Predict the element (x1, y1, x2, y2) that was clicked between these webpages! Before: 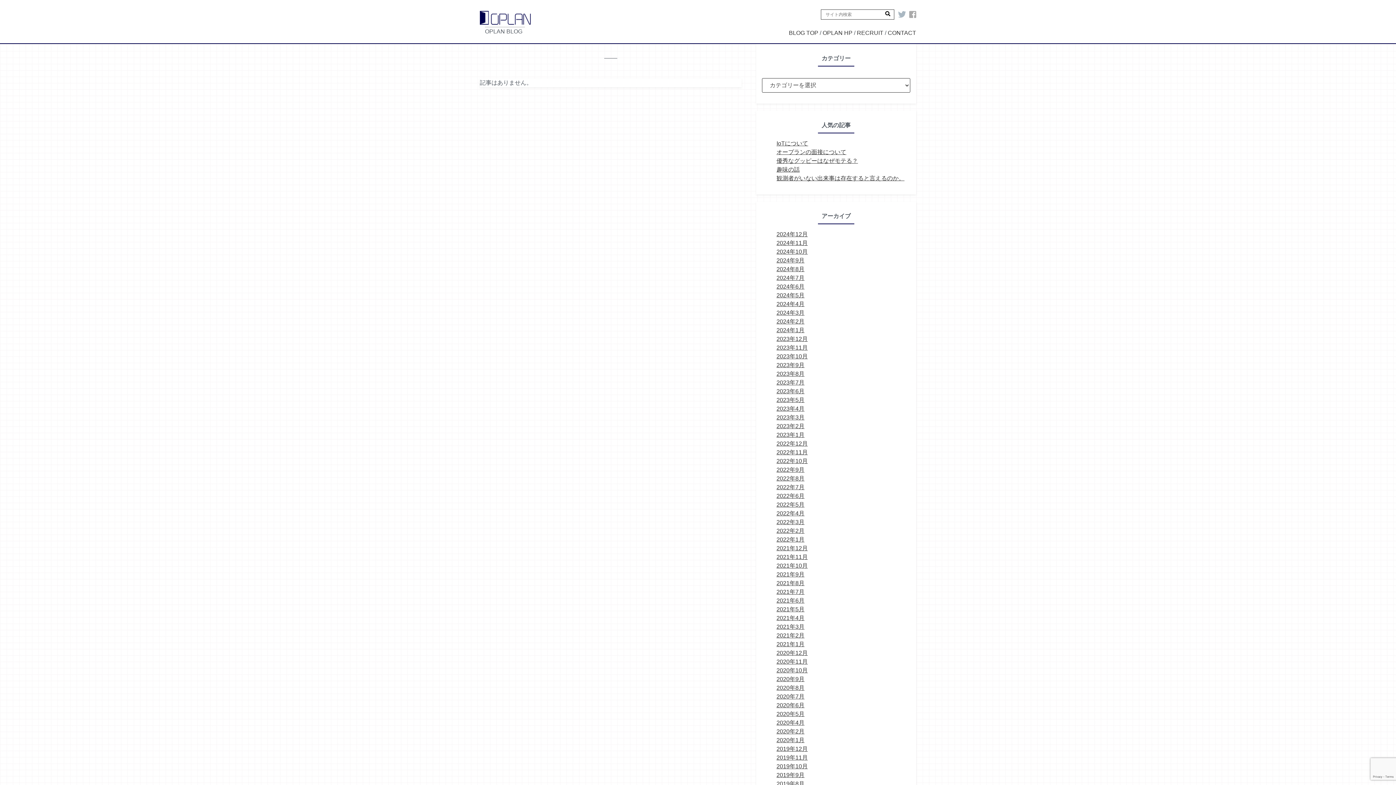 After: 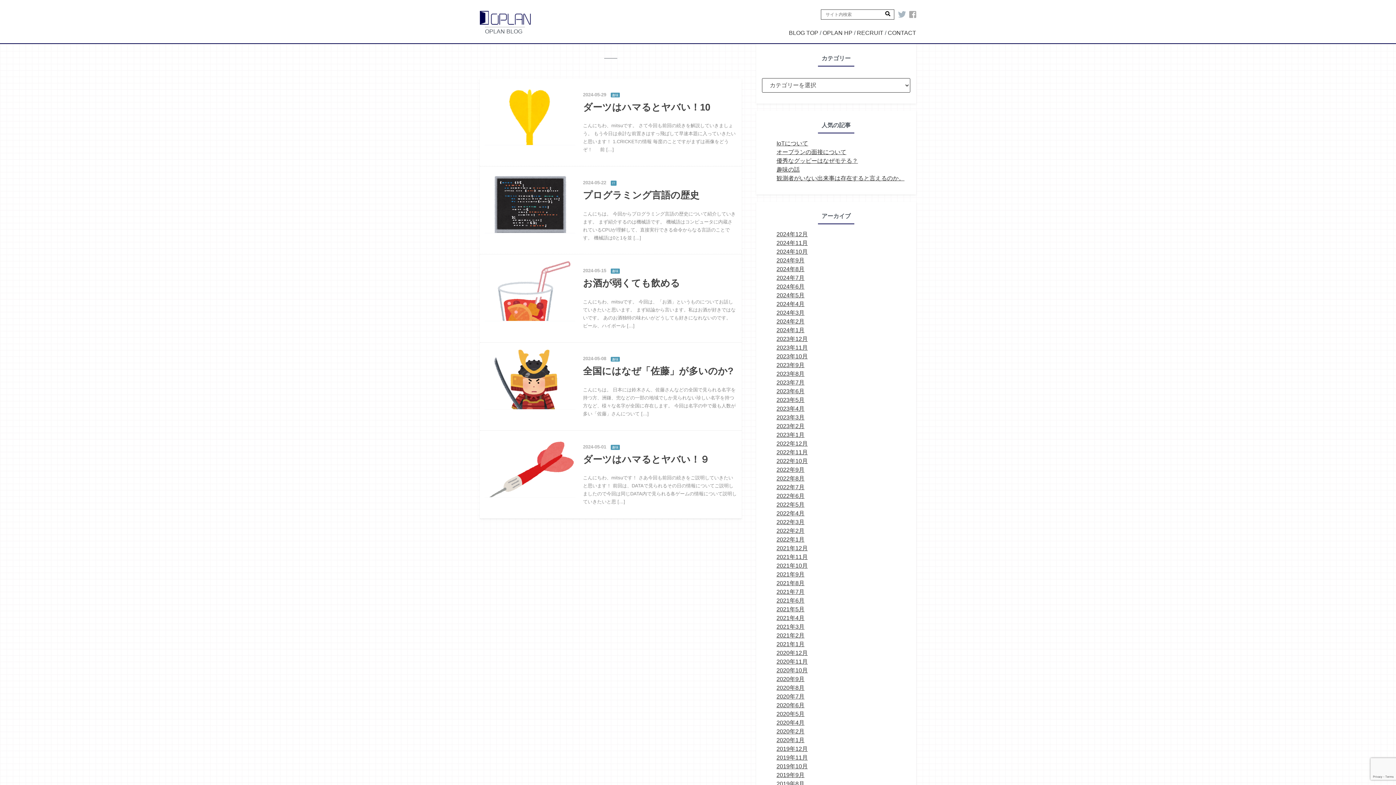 Action: label: 2024年5月 bbox: (776, 292, 804, 298)